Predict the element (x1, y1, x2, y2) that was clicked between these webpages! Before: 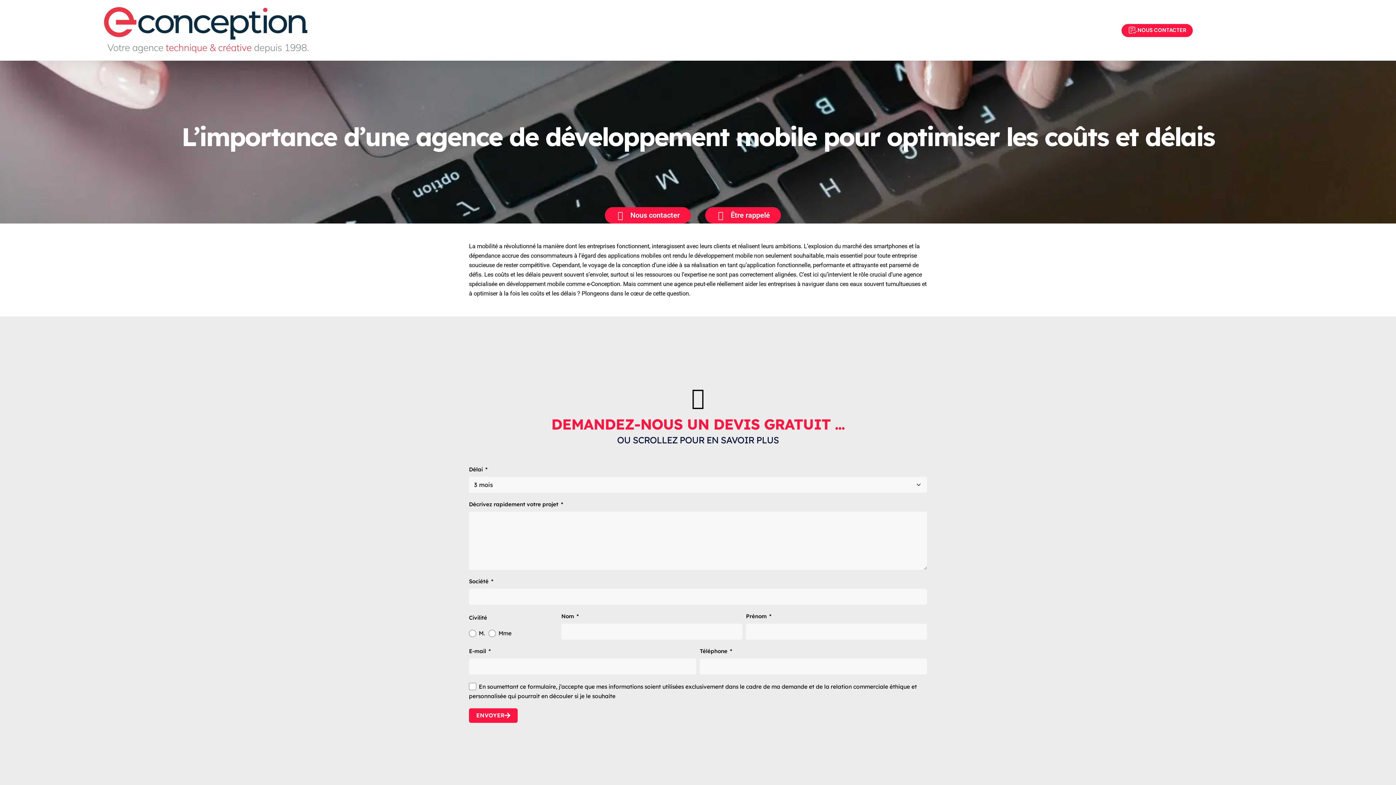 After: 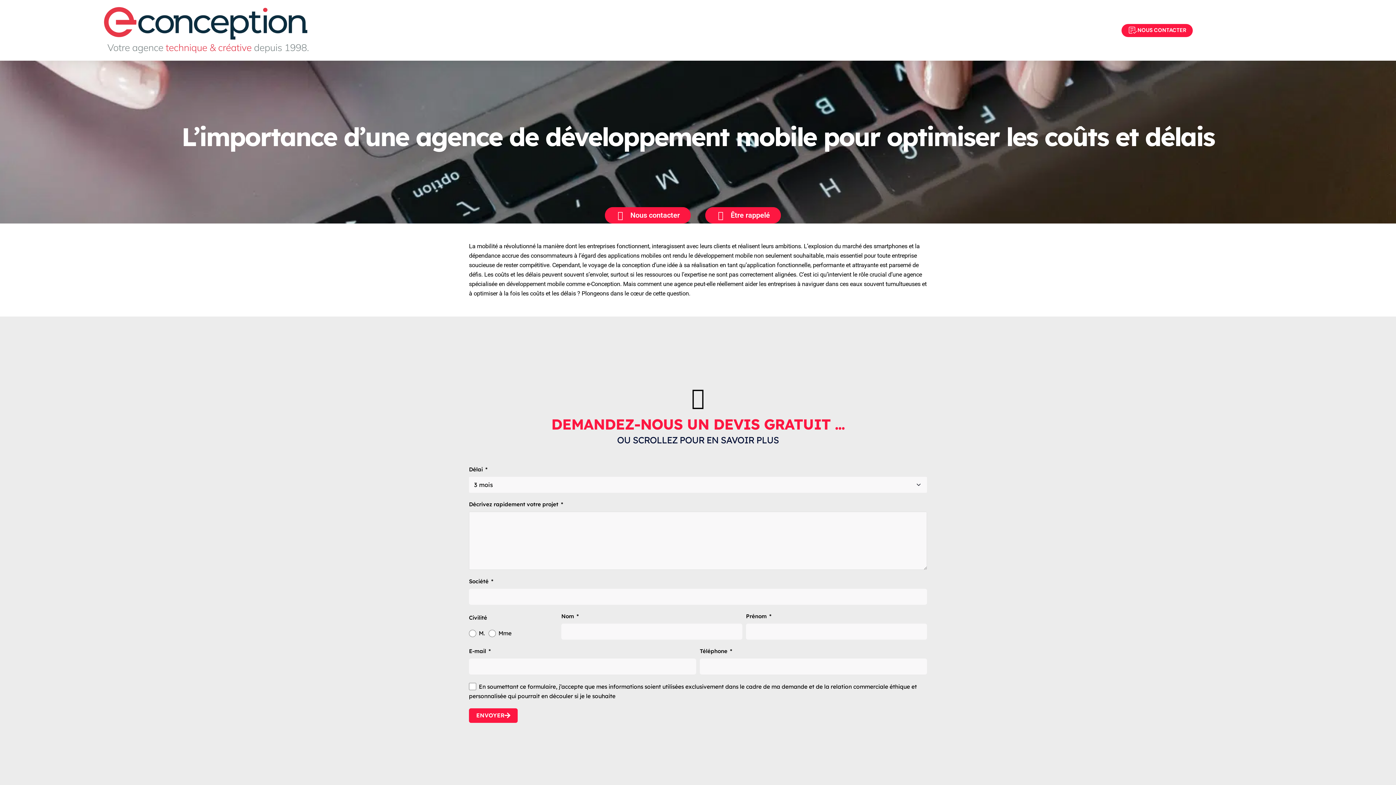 Action: label: ENVOYER bbox: (469, 708, 517, 723)